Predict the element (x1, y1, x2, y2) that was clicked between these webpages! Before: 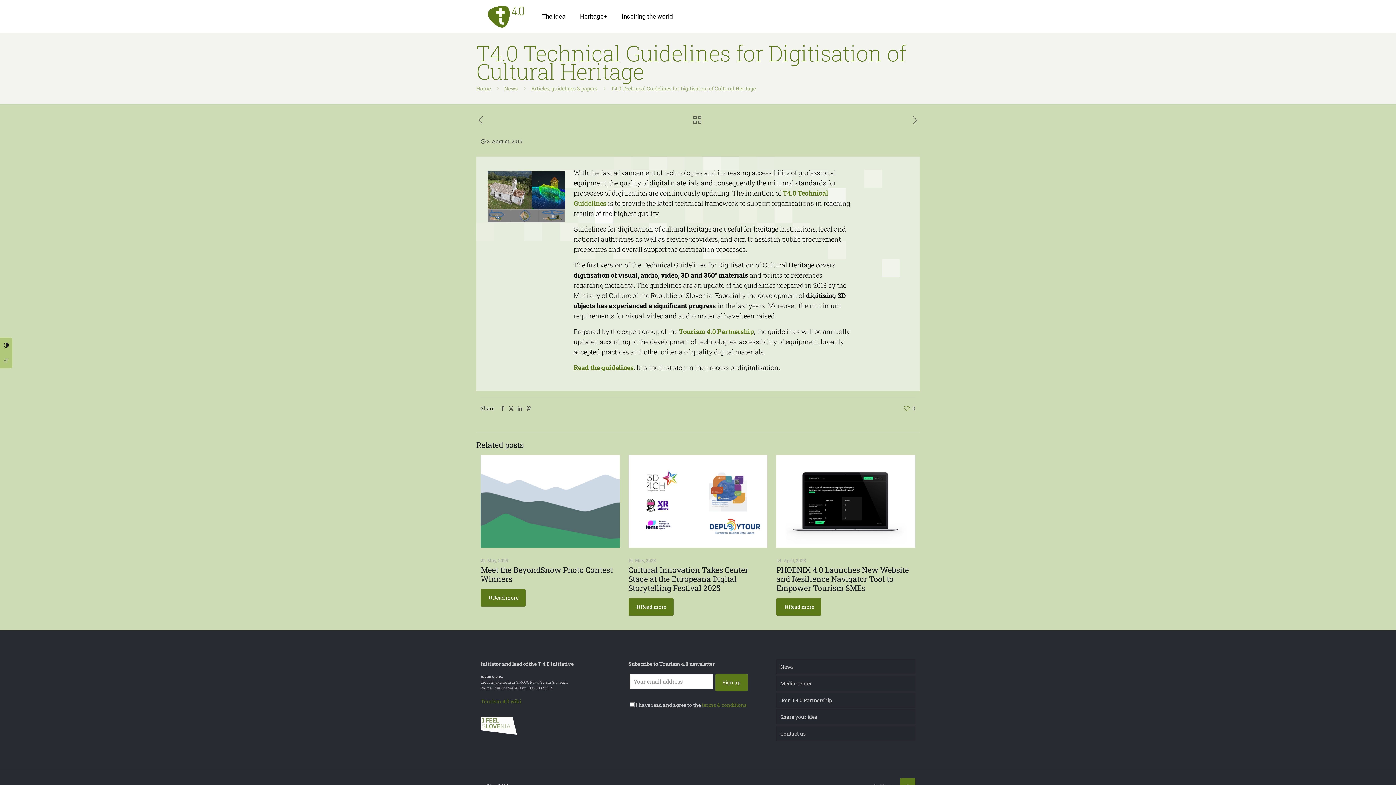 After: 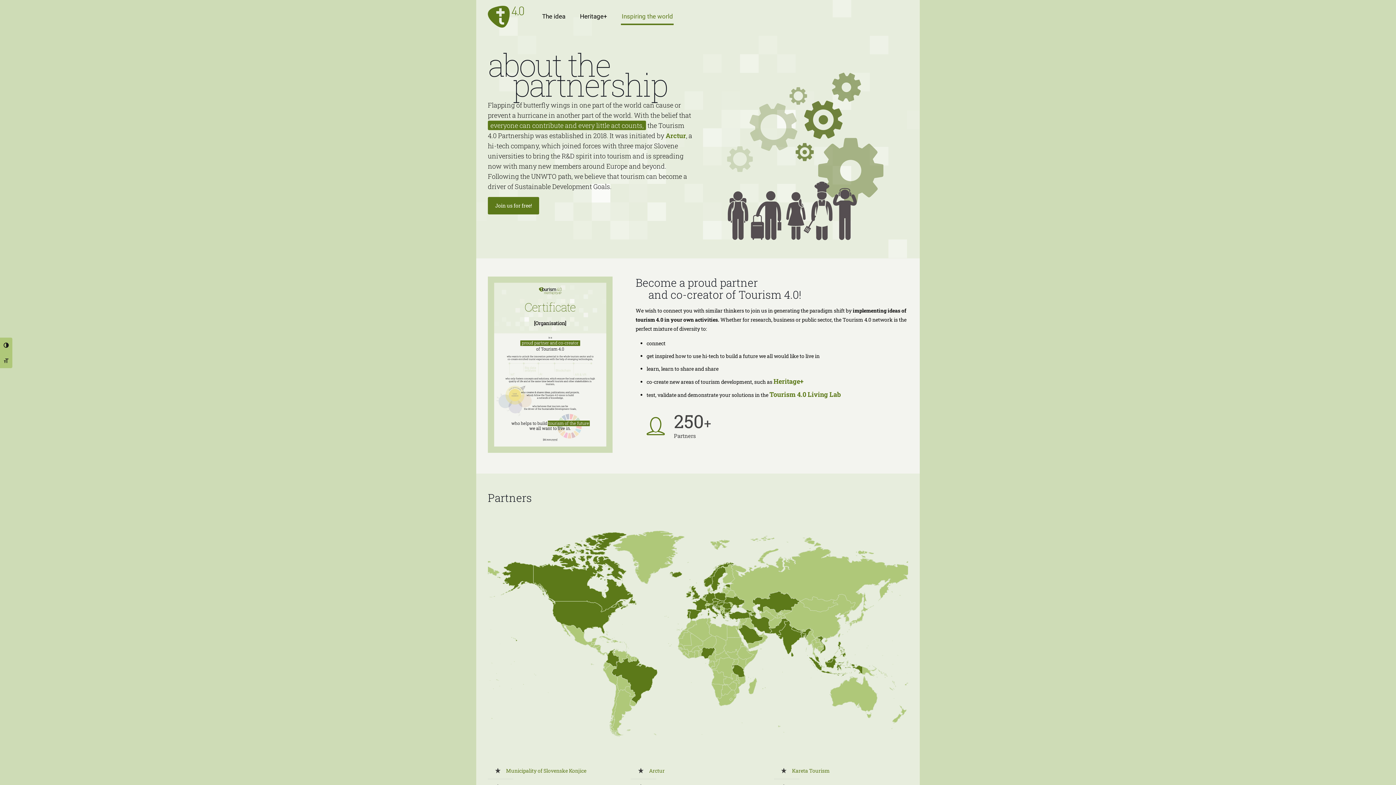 Action: label: Tourism 4.0 Partnership bbox: (679, 327, 754, 336)